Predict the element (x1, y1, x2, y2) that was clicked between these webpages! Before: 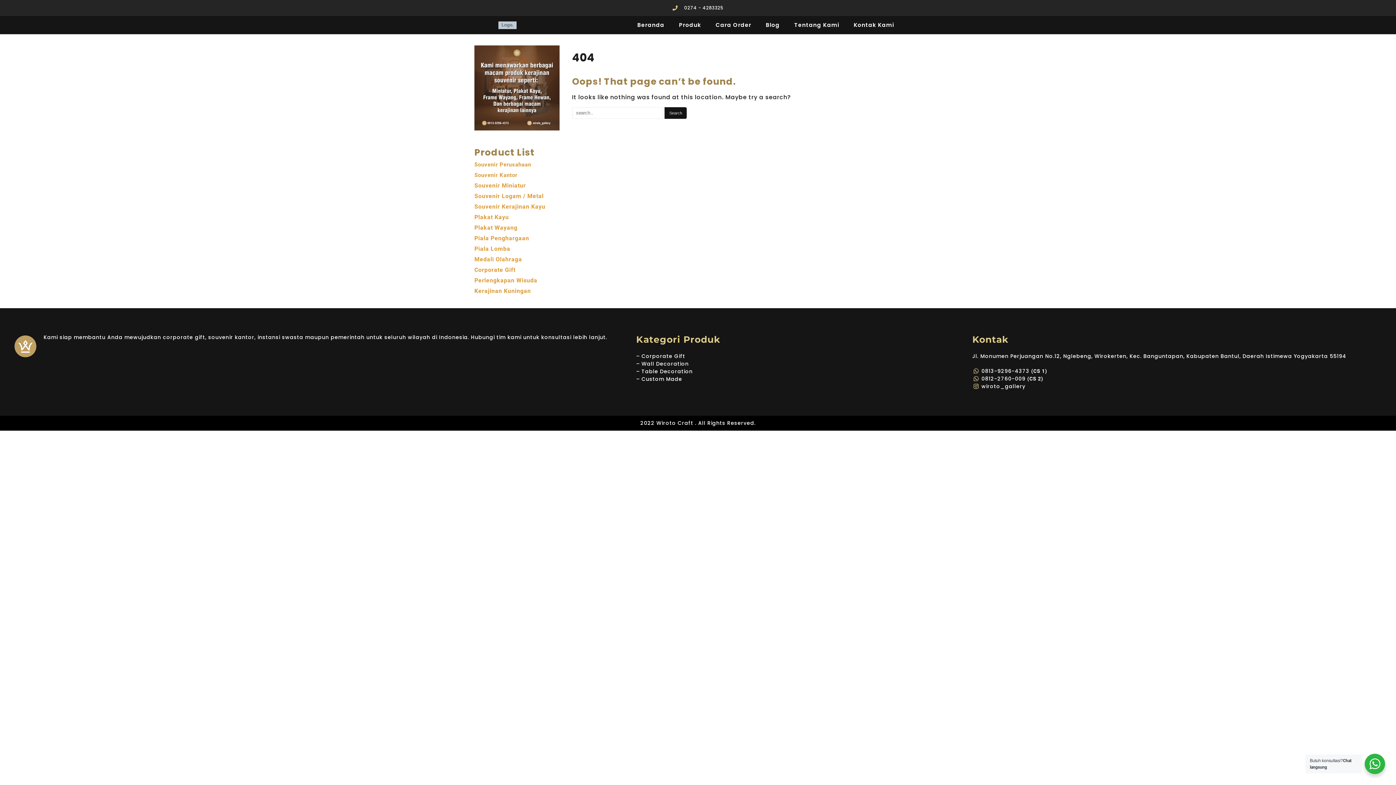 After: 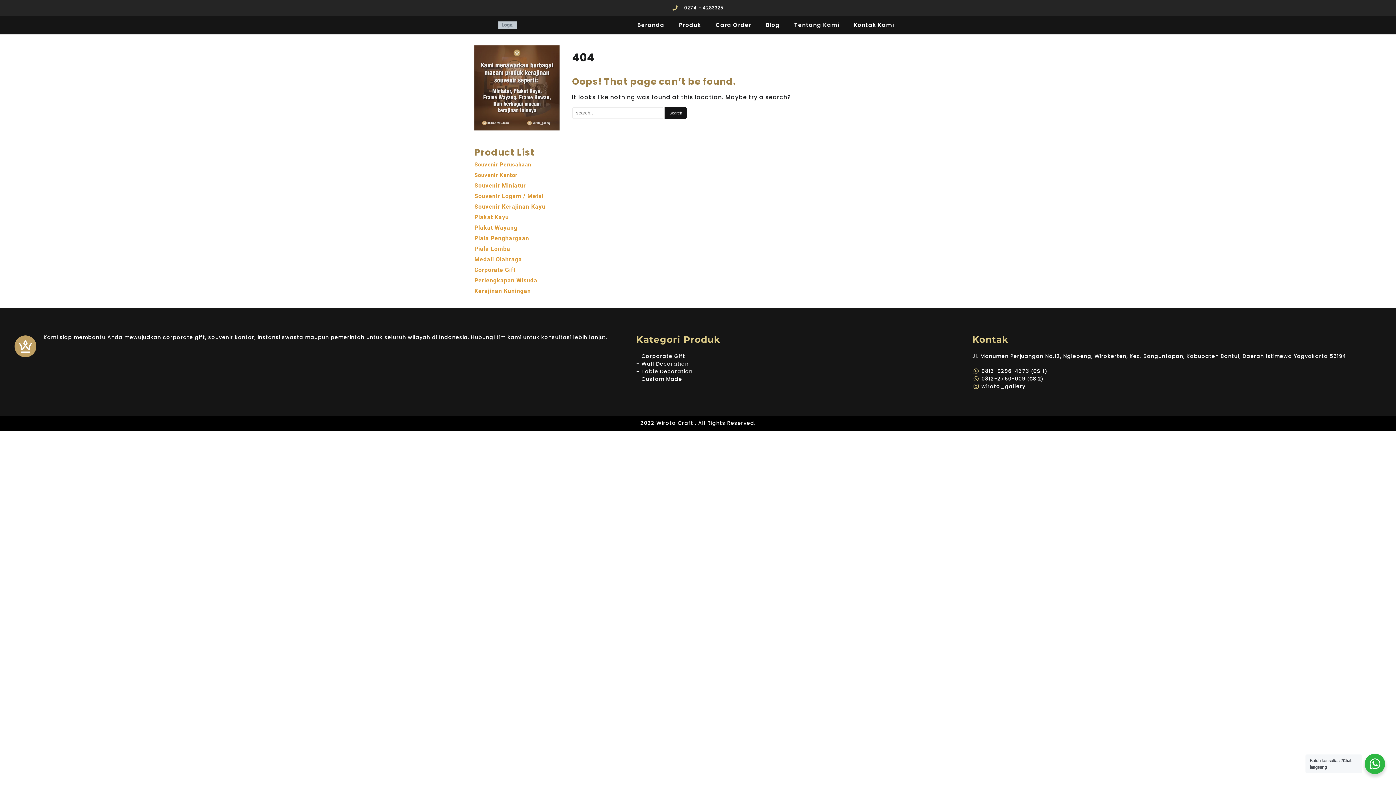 Action: label: Souvenir Logam / Metal bbox: (474, 191, 543, 200)